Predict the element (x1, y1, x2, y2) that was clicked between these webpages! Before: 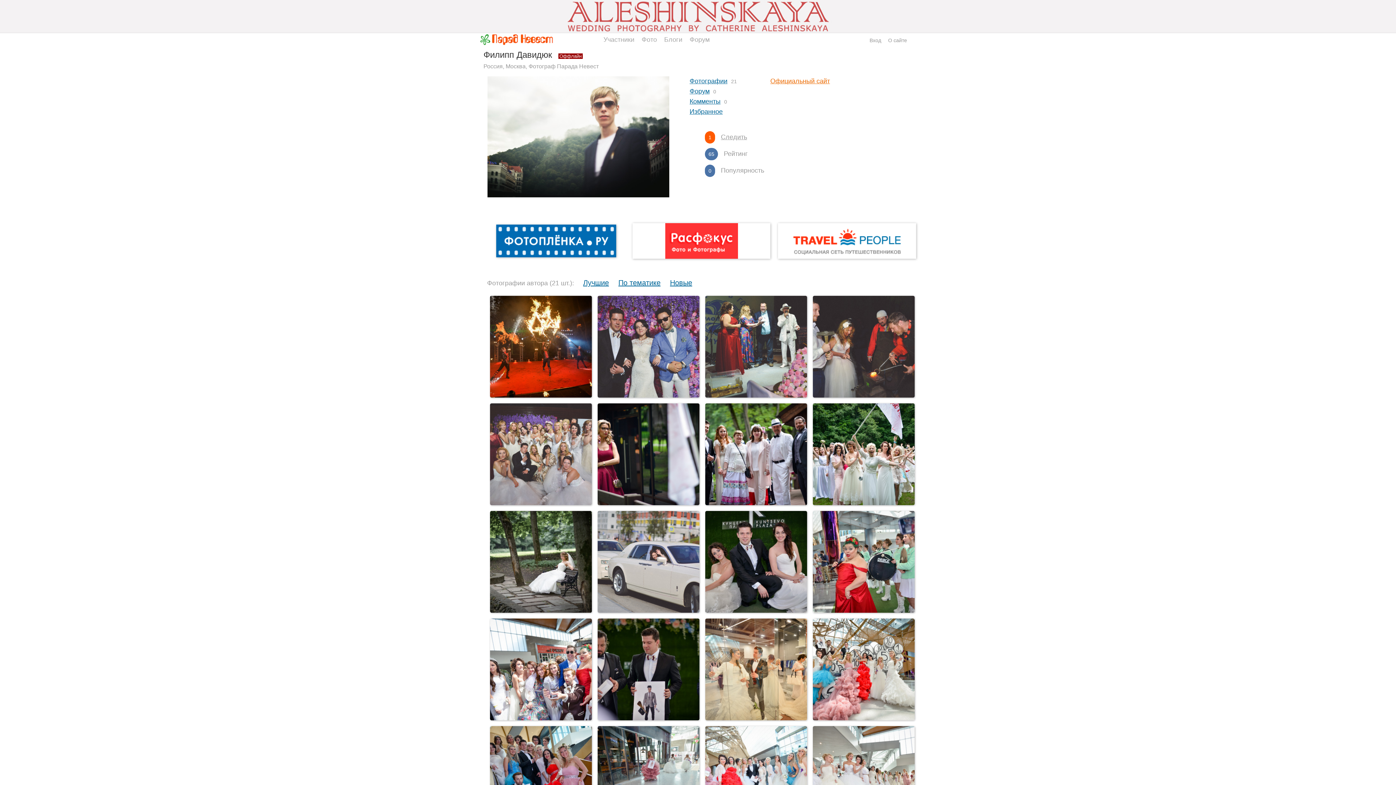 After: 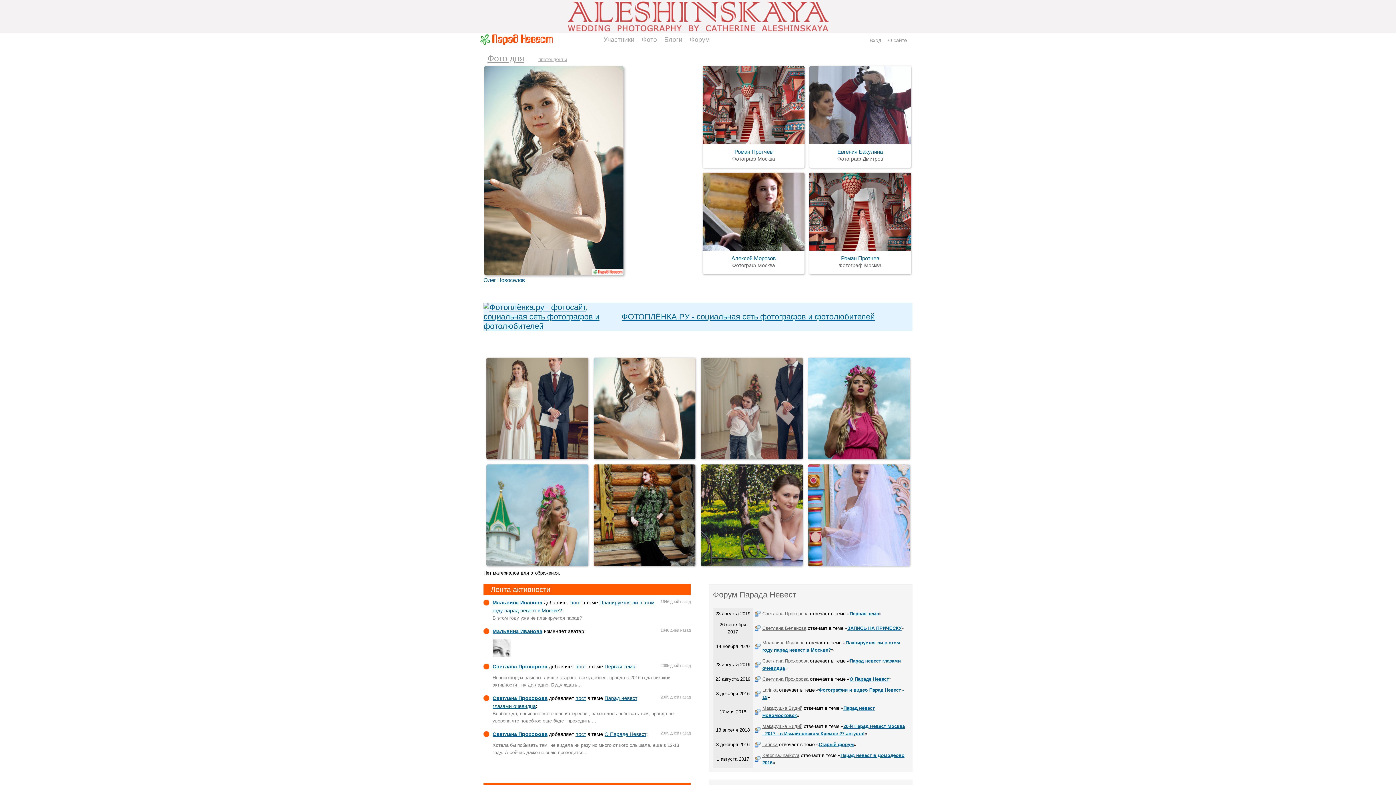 Action: label: Следить bbox: (721, 133, 747, 140)